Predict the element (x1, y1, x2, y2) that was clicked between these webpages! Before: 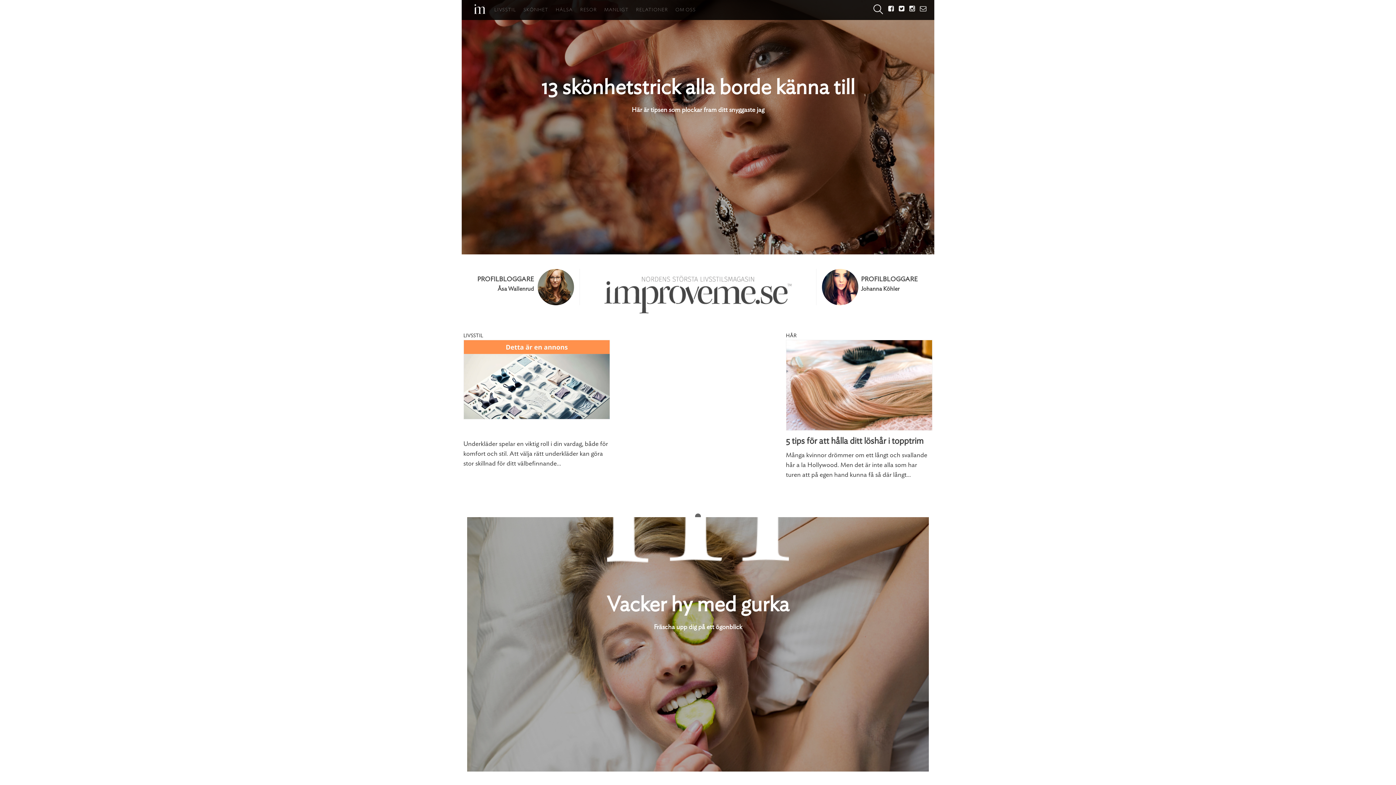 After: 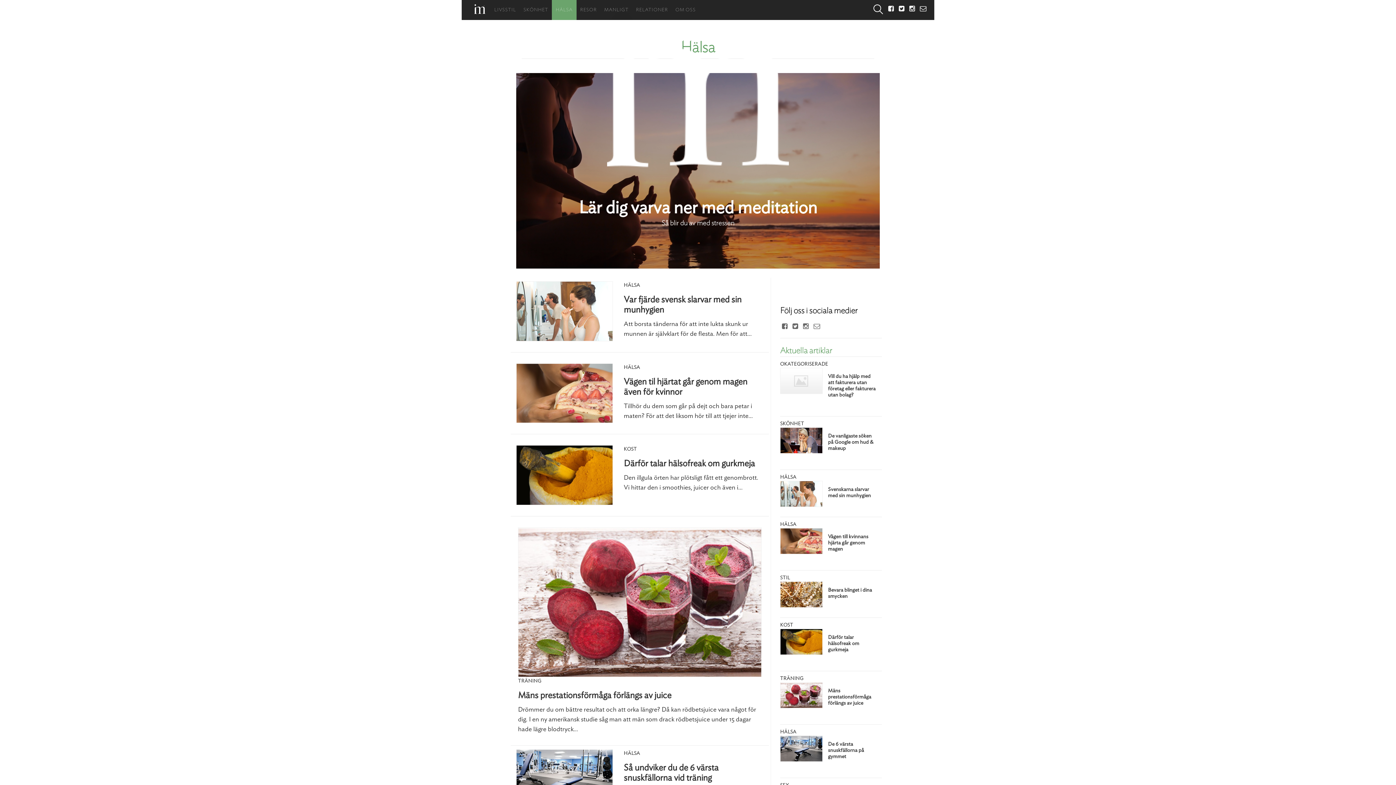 Action: label: HÄLSA bbox: (552, 0, 576, 20)